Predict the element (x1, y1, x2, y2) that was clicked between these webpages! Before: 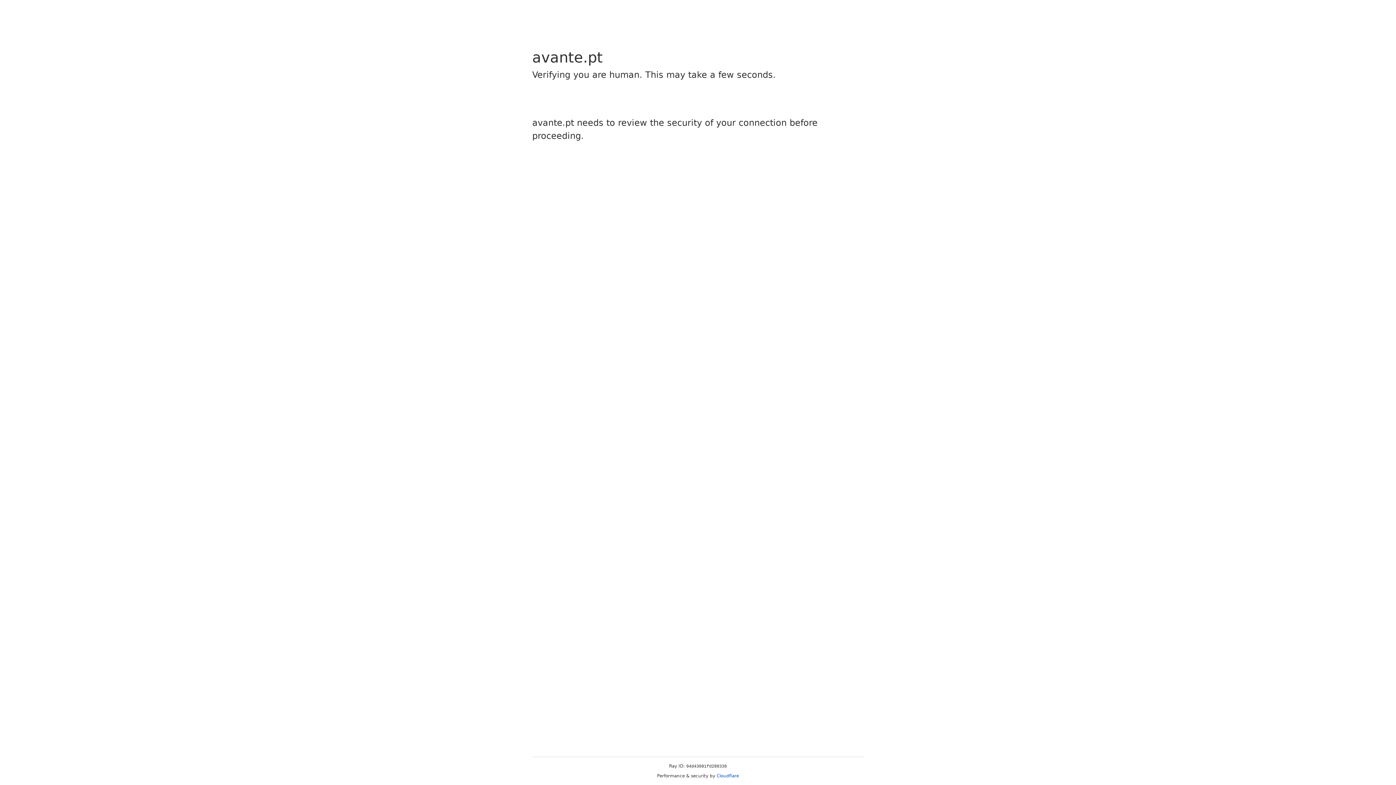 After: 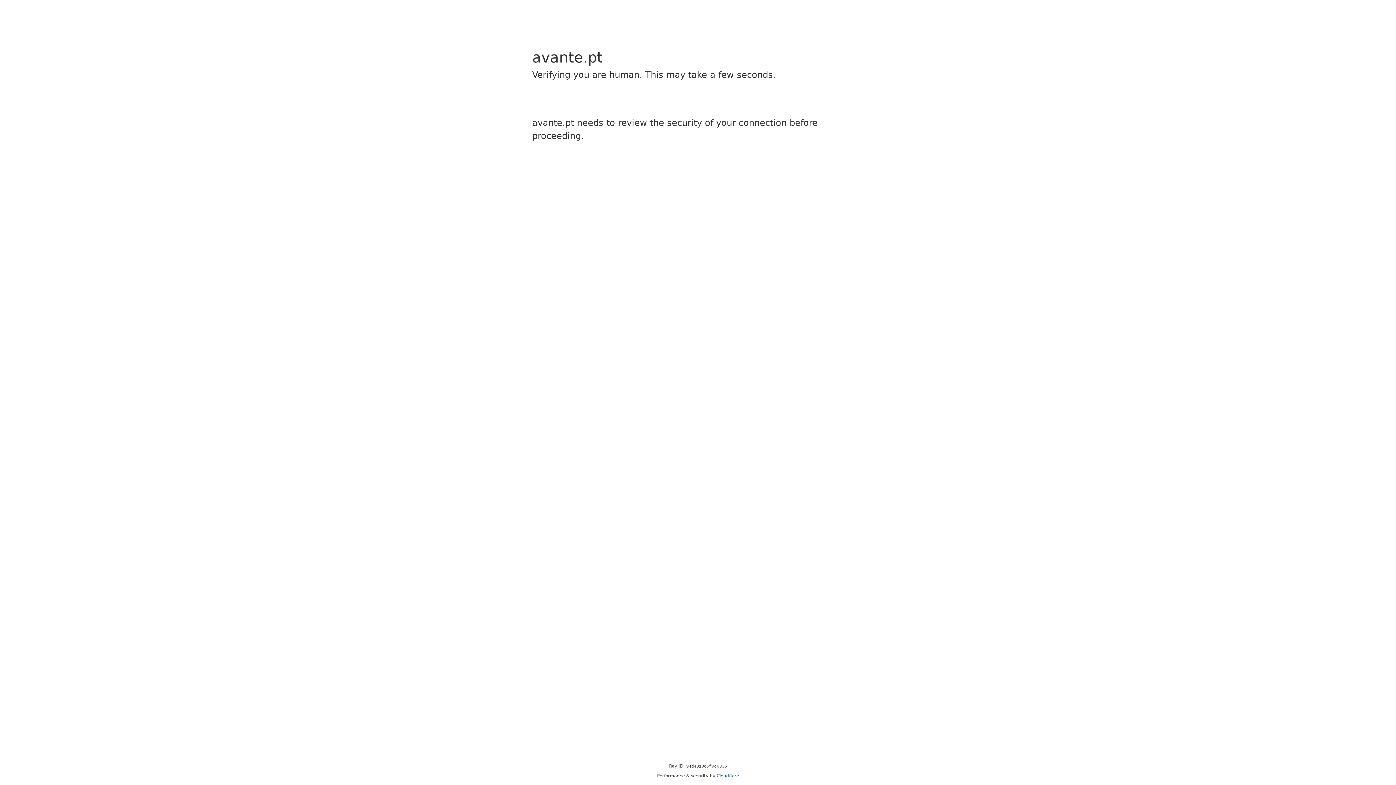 Action: label: Cloudflare bbox: (716, 773, 739, 778)